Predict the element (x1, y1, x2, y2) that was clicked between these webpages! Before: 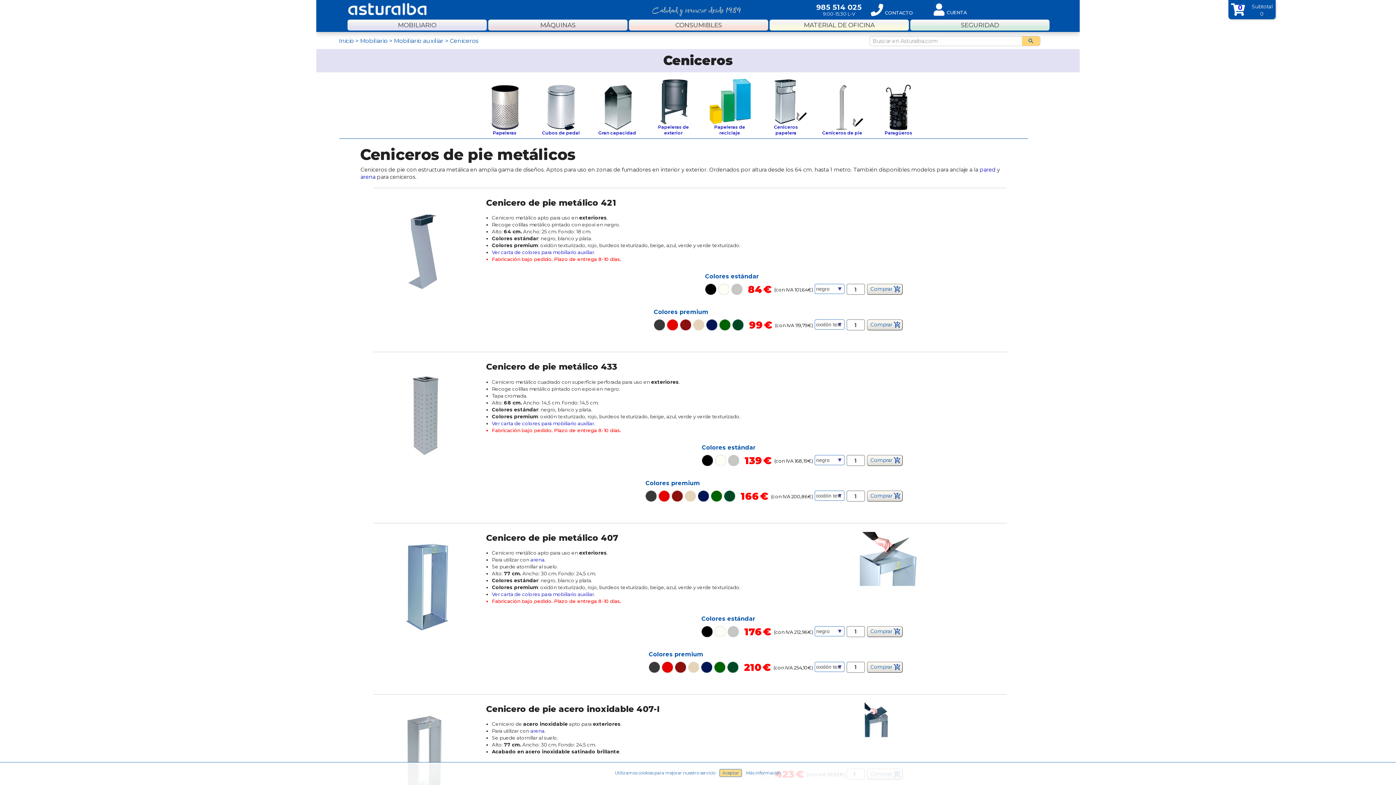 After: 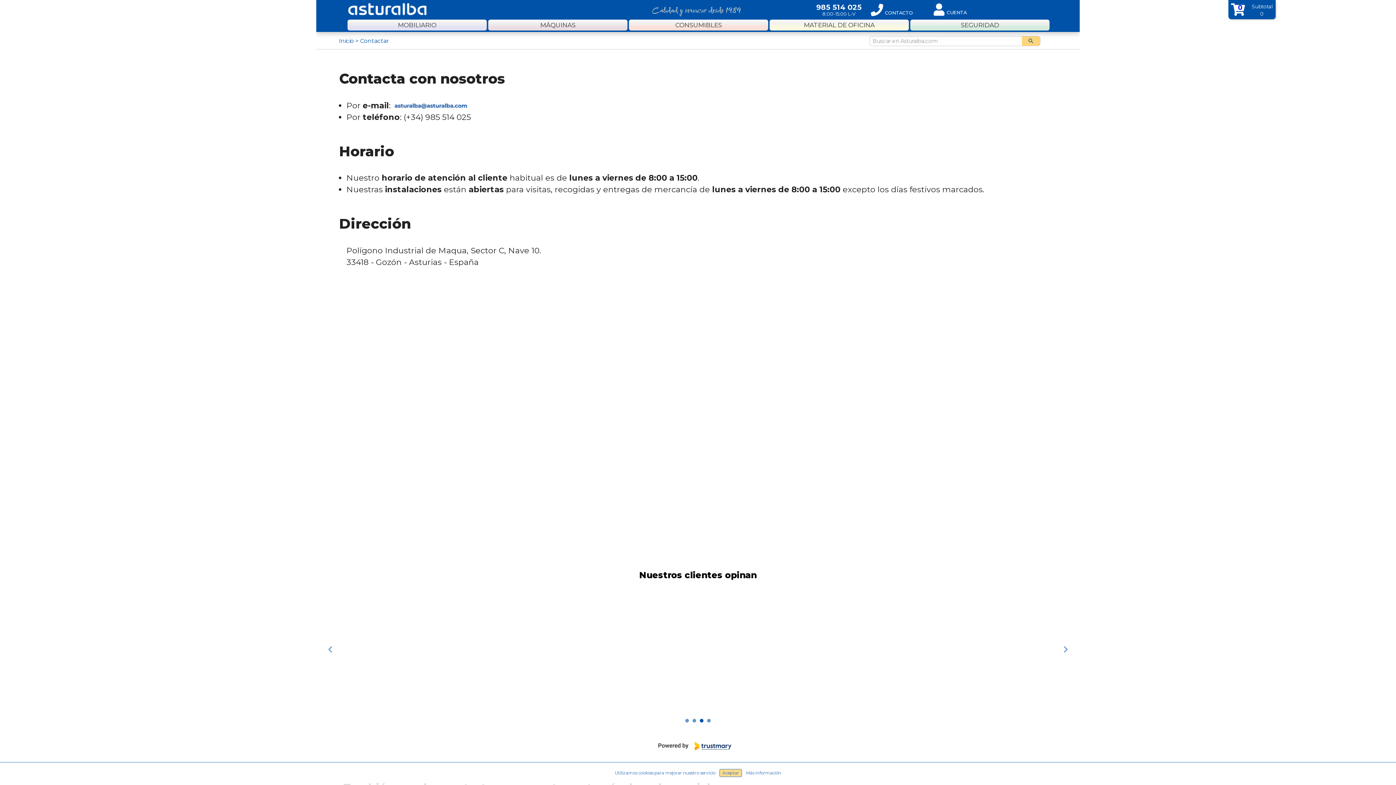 Action: label: CONTACTO bbox: (870, 10, 913, 15)